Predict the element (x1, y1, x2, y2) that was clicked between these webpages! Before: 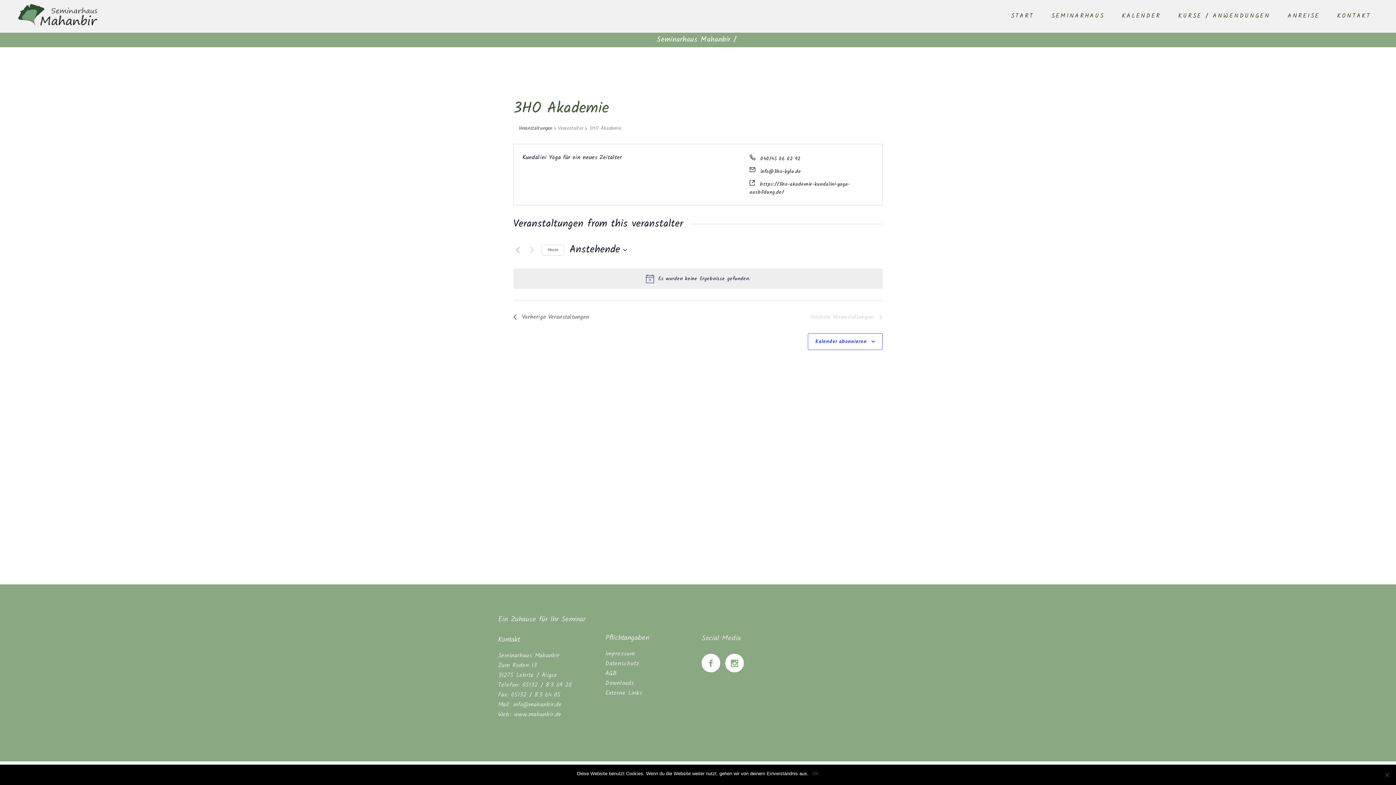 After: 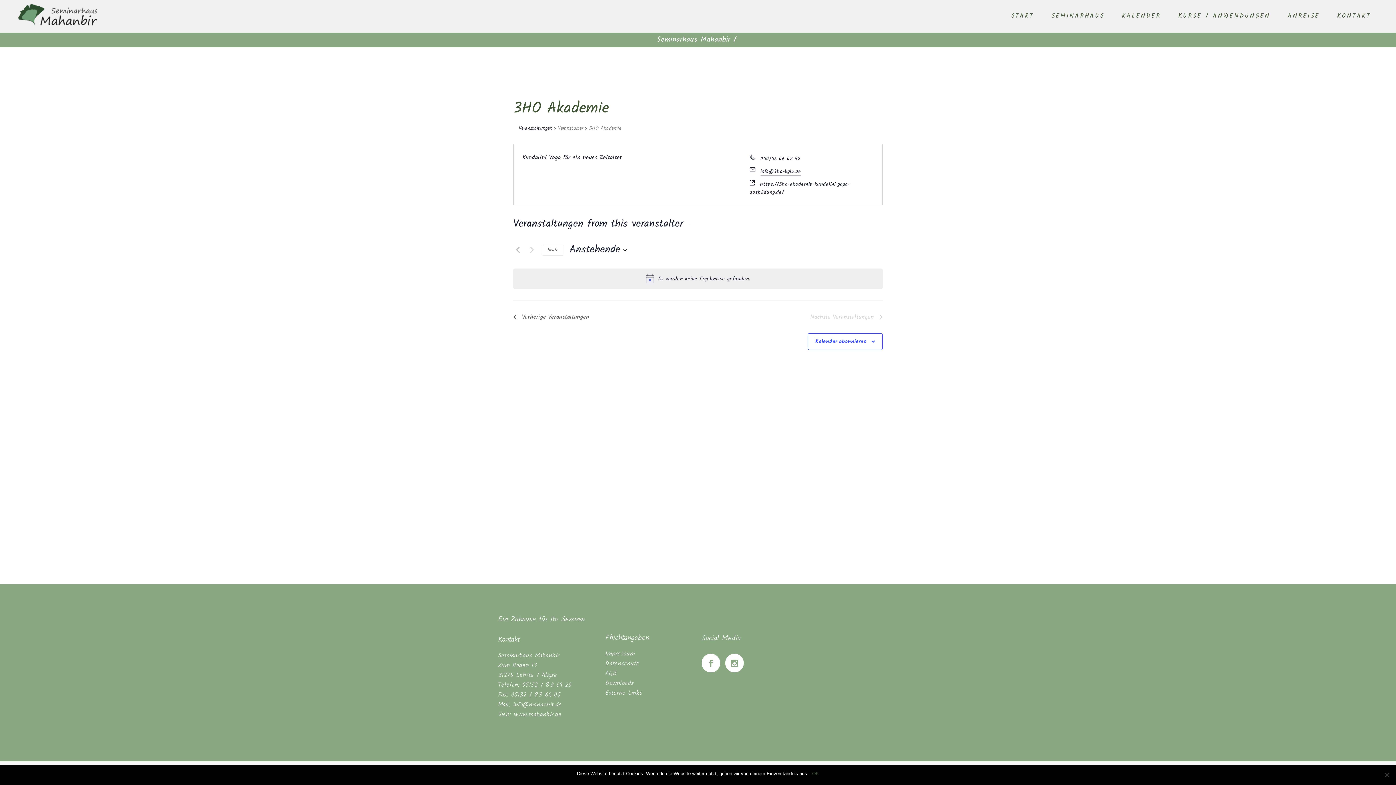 Action: bbox: (760, 167, 801, 176) label: info@3ho-kyla.de